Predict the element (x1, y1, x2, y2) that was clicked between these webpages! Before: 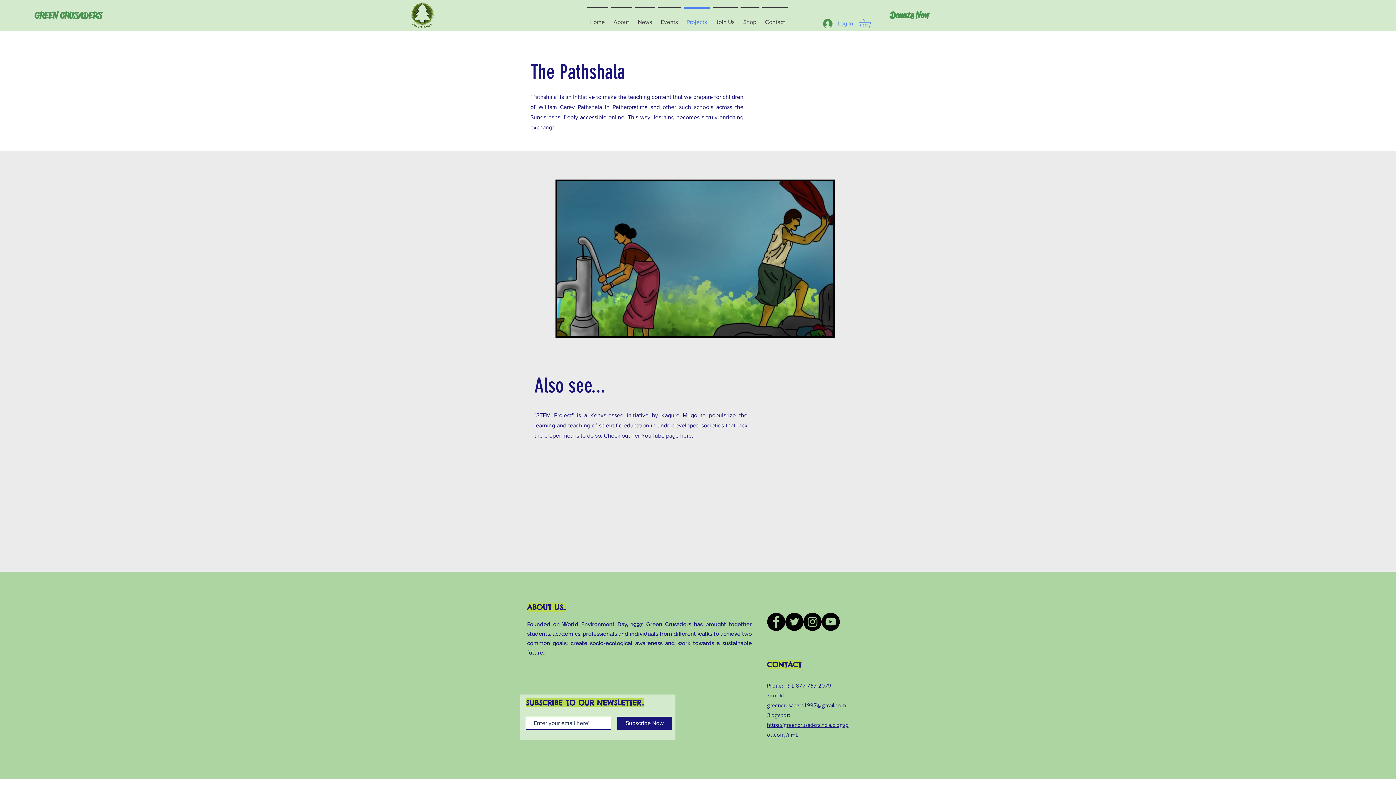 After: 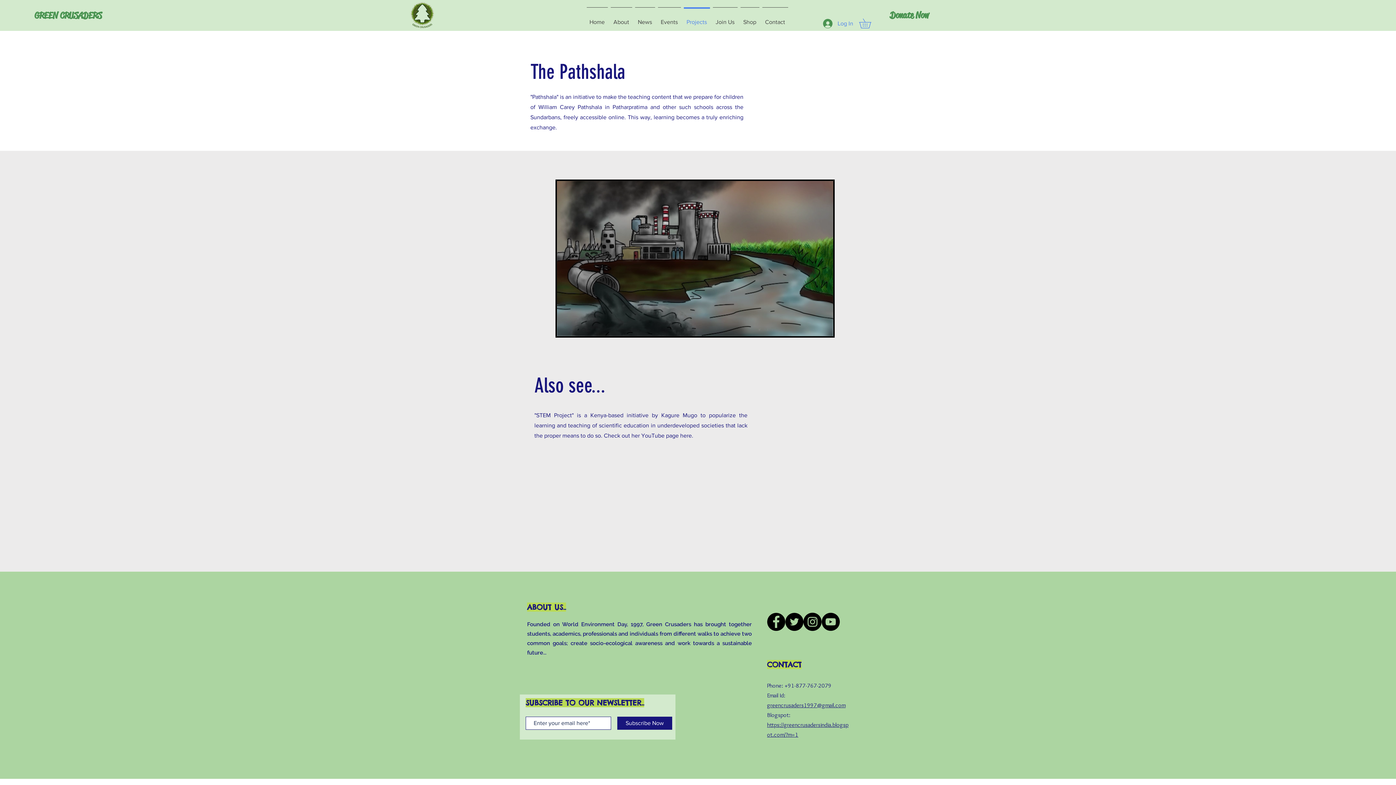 Action: label: Twitter bbox: (785, 613, 803, 631)